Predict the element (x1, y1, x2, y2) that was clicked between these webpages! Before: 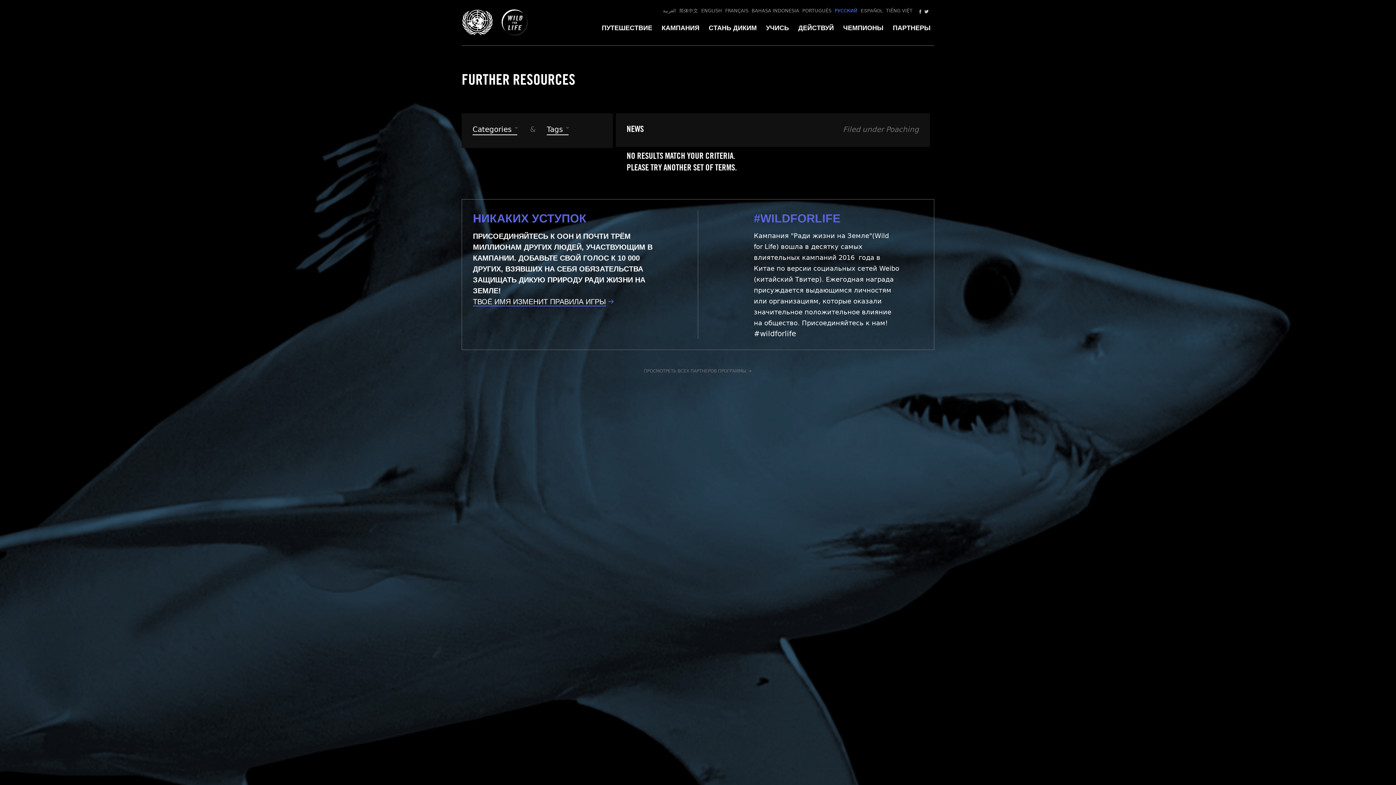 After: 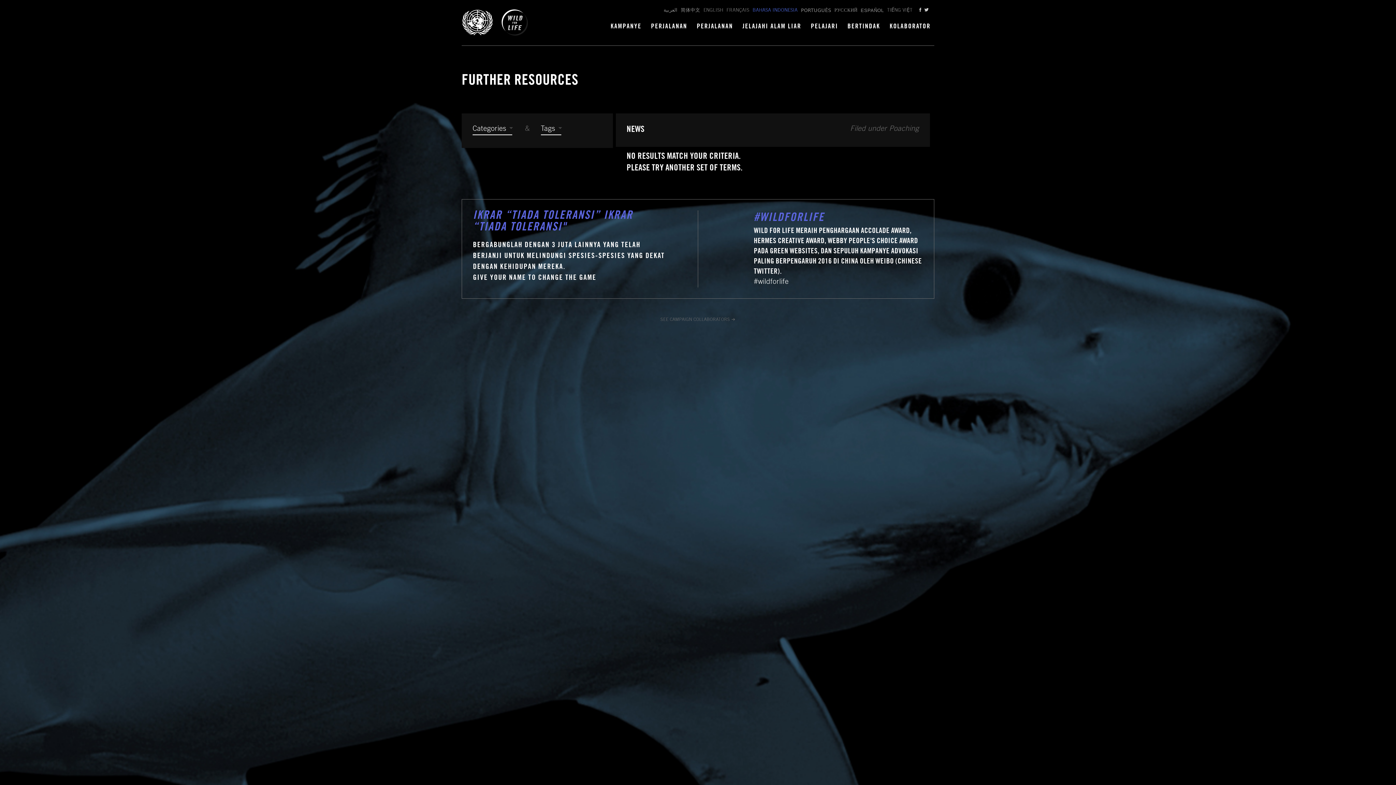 Action: label: BAHASA INDONESIA bbox: (751, 7, 799, 13)